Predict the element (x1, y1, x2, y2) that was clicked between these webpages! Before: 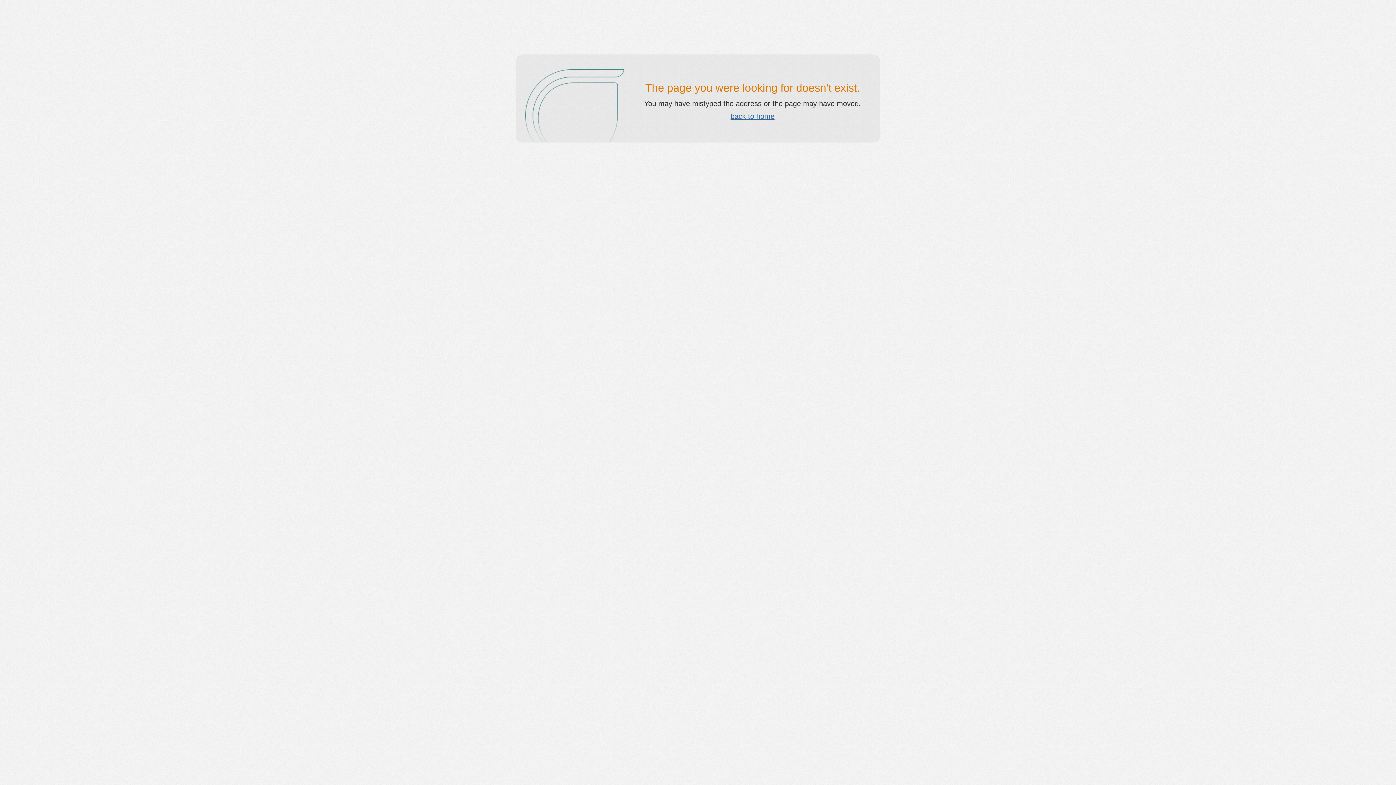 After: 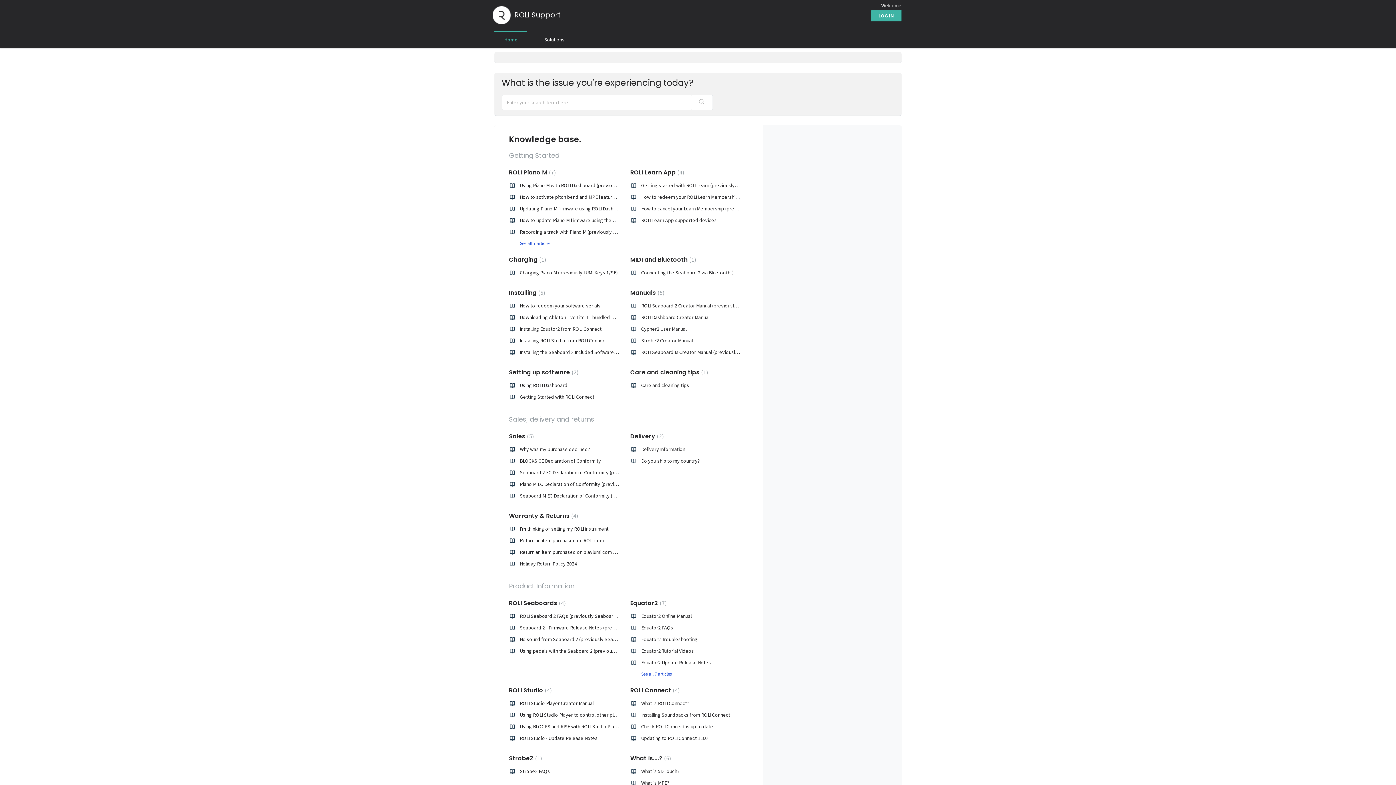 Action: bbox: (730, 112, 774, 120) label: back to home